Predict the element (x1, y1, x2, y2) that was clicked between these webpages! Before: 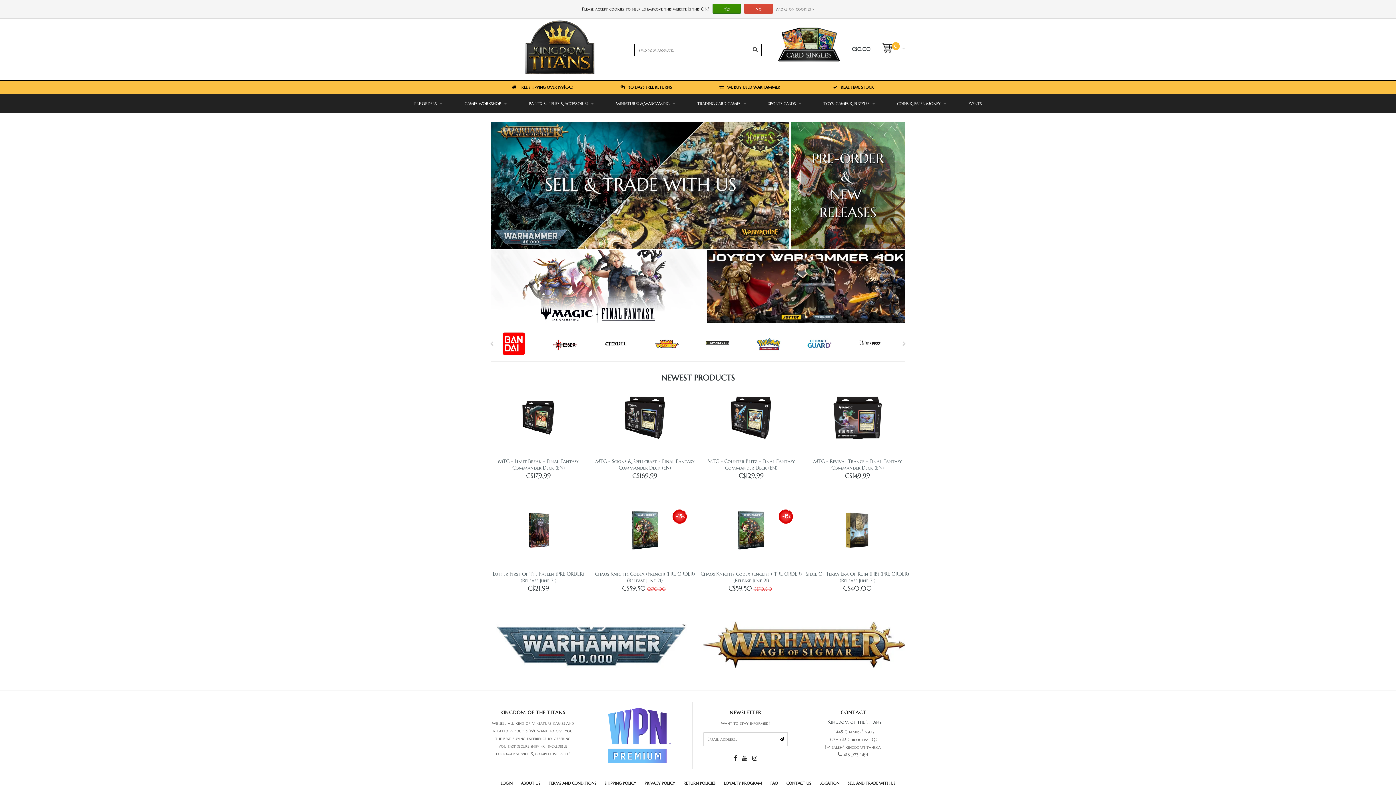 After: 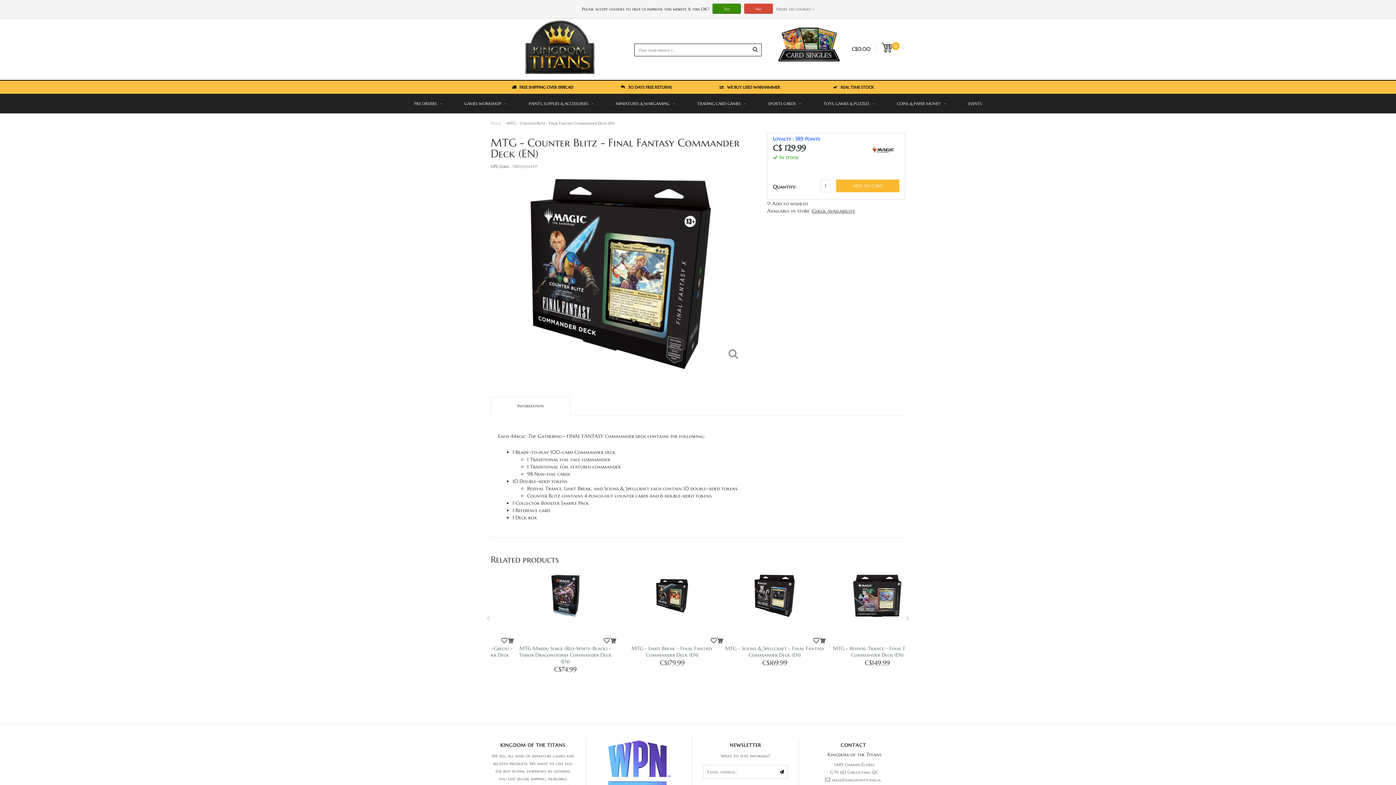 Action: label: MTG - Counter Blitz - Final Fantasy Commander Deck (EN) bbox: (707, 458, 795, 471)